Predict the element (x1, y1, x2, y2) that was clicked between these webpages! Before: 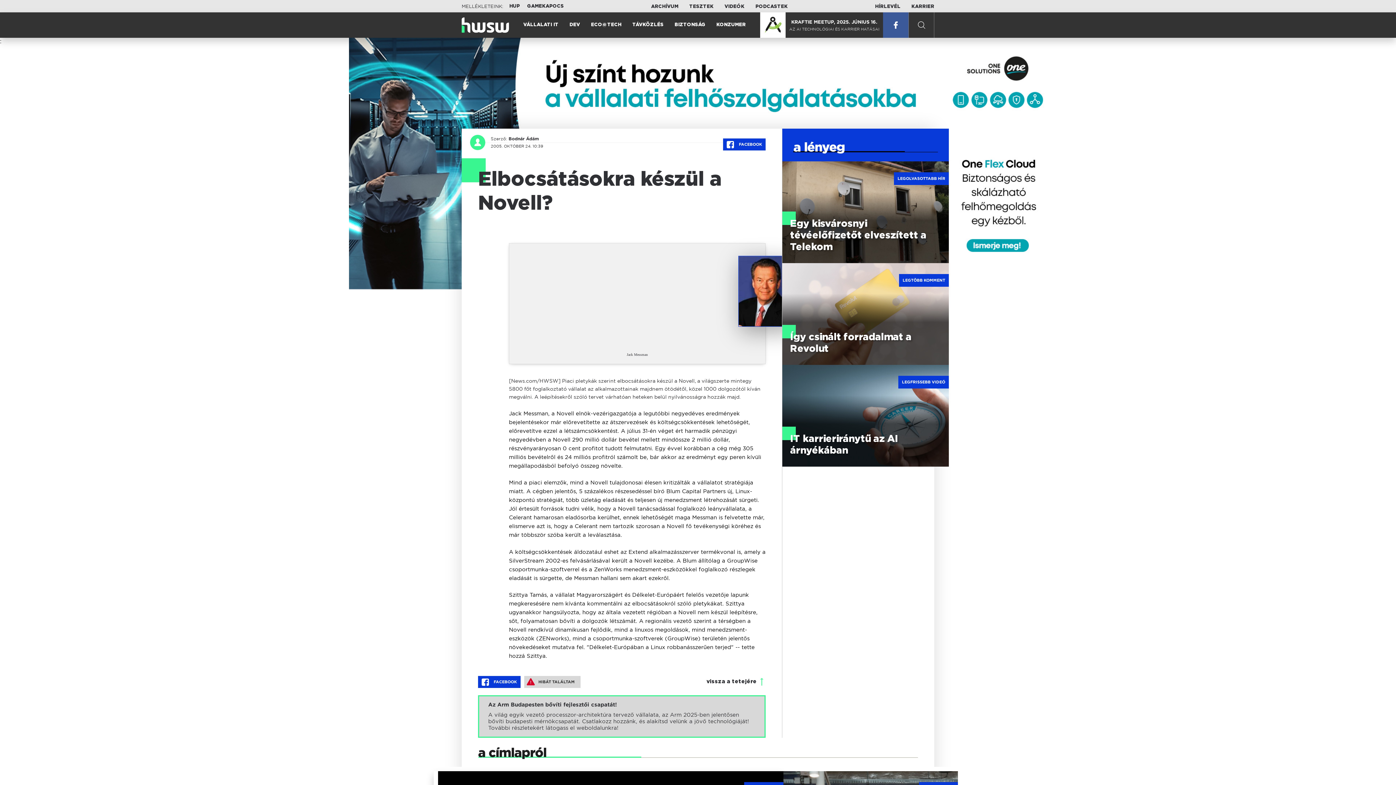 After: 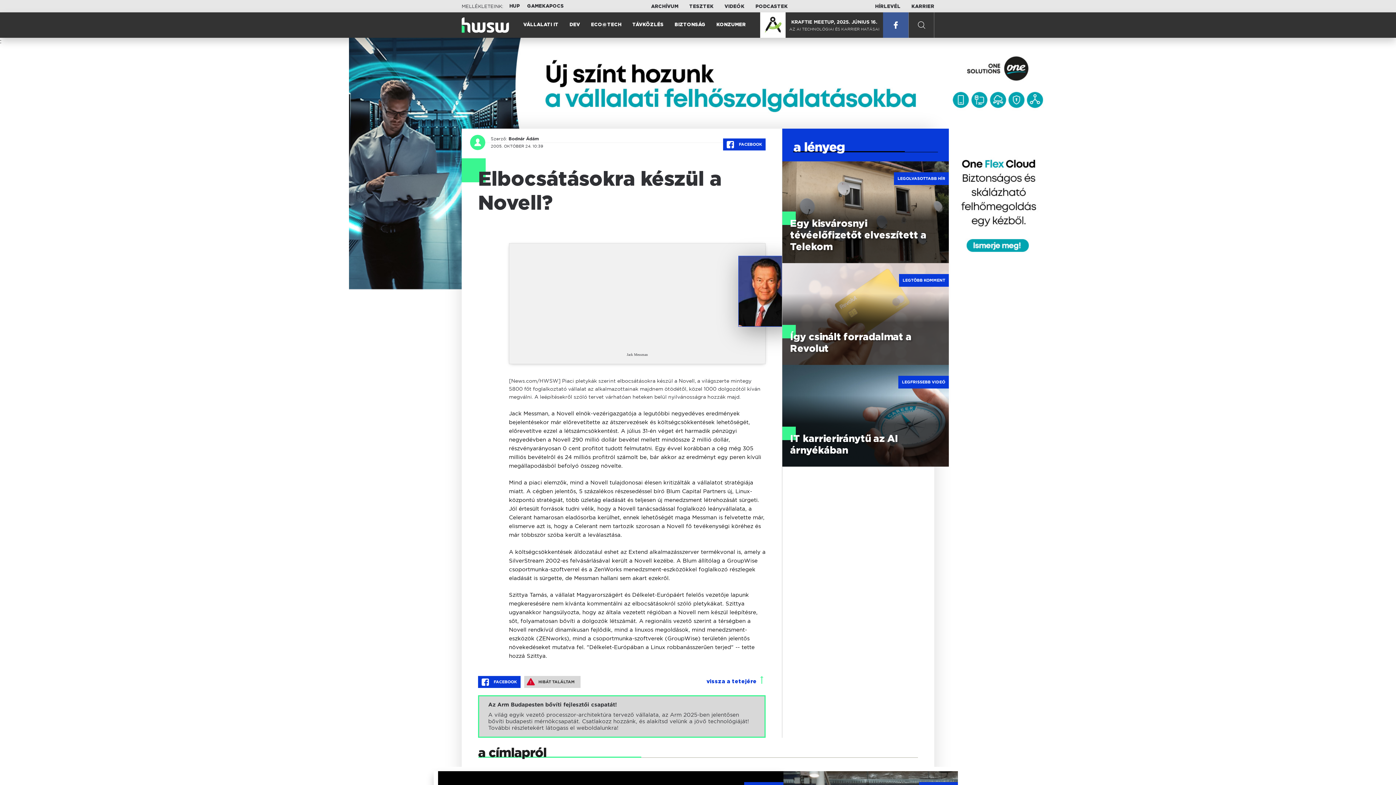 Action: label: vissza a tetejére bbox: (706, 678, 765, 685)